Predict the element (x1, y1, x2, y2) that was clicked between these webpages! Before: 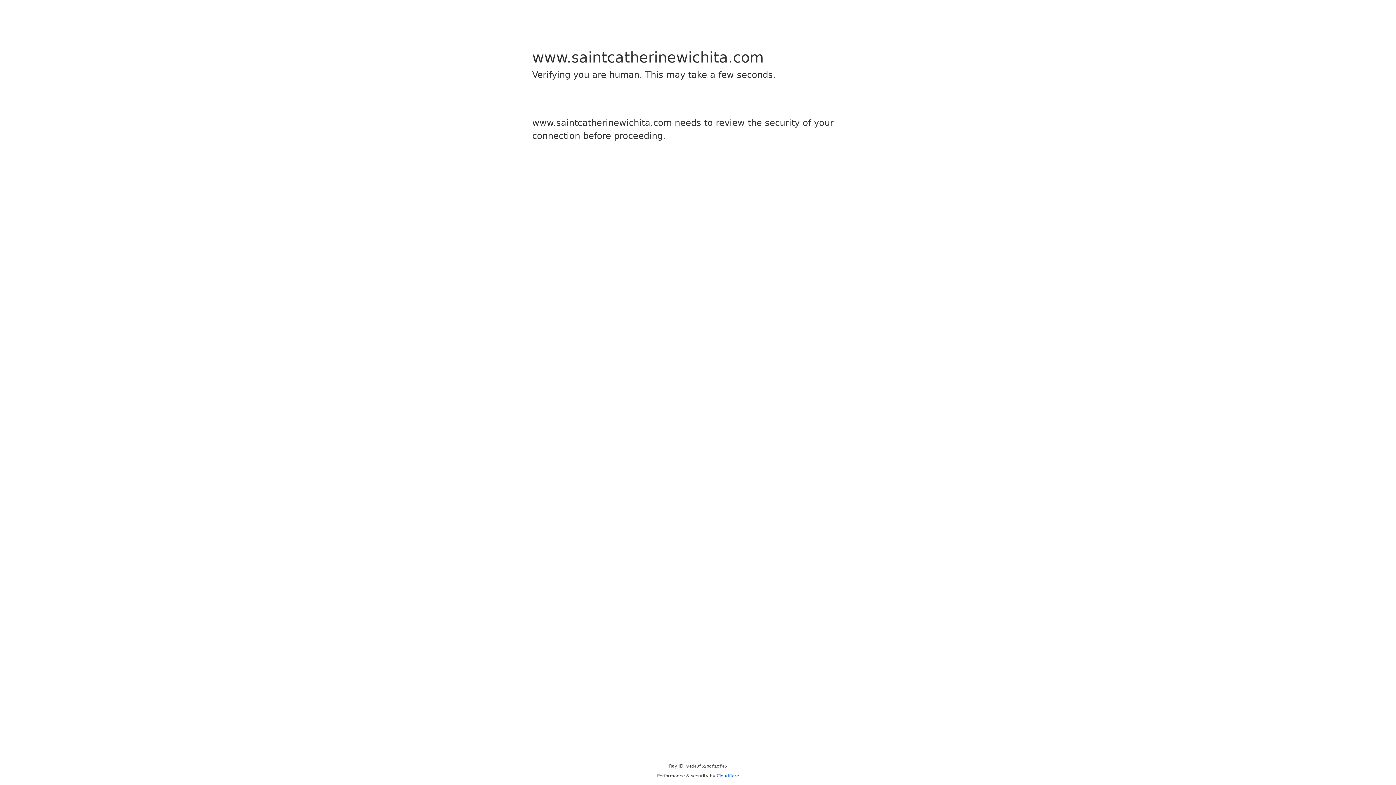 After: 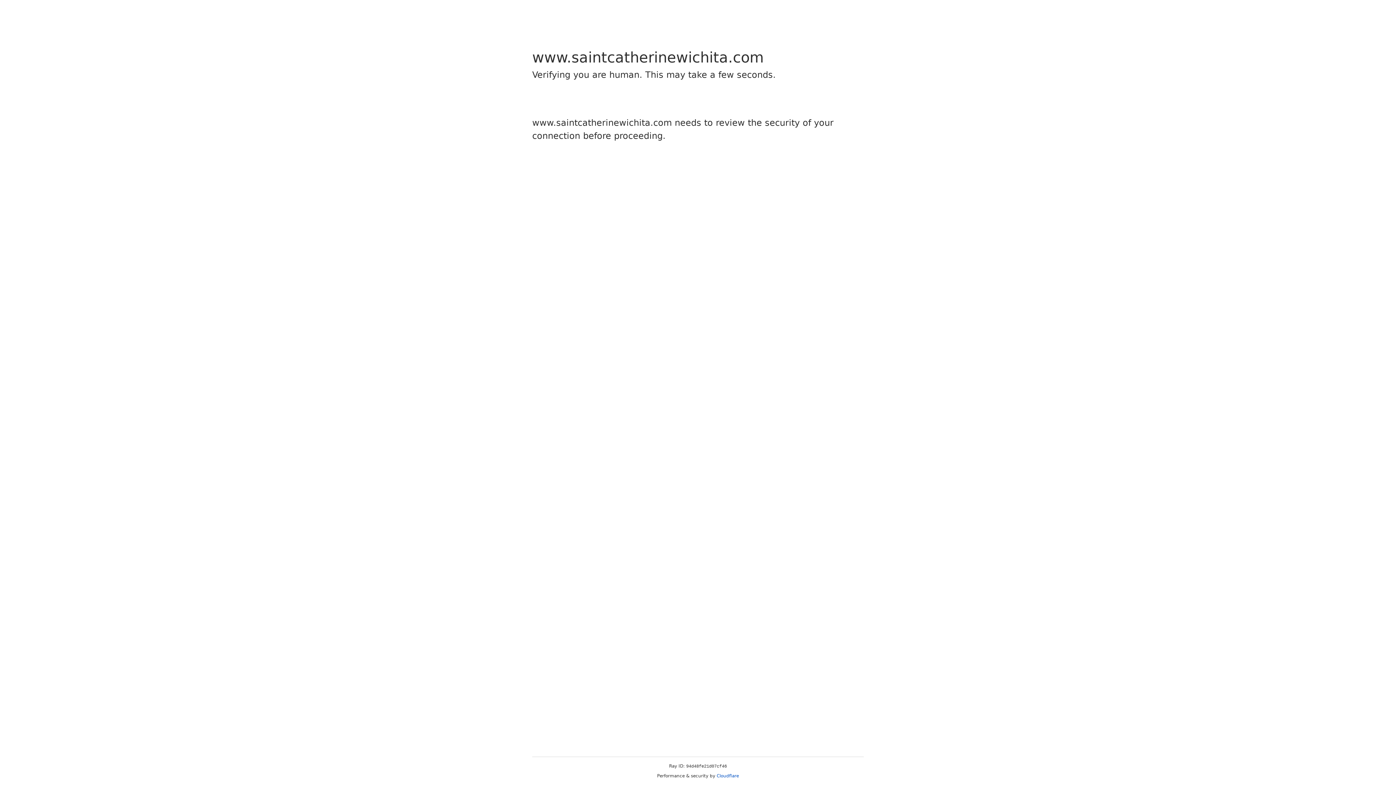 Action: label: Cloudflare bbox: (716, 773, 739, 778)